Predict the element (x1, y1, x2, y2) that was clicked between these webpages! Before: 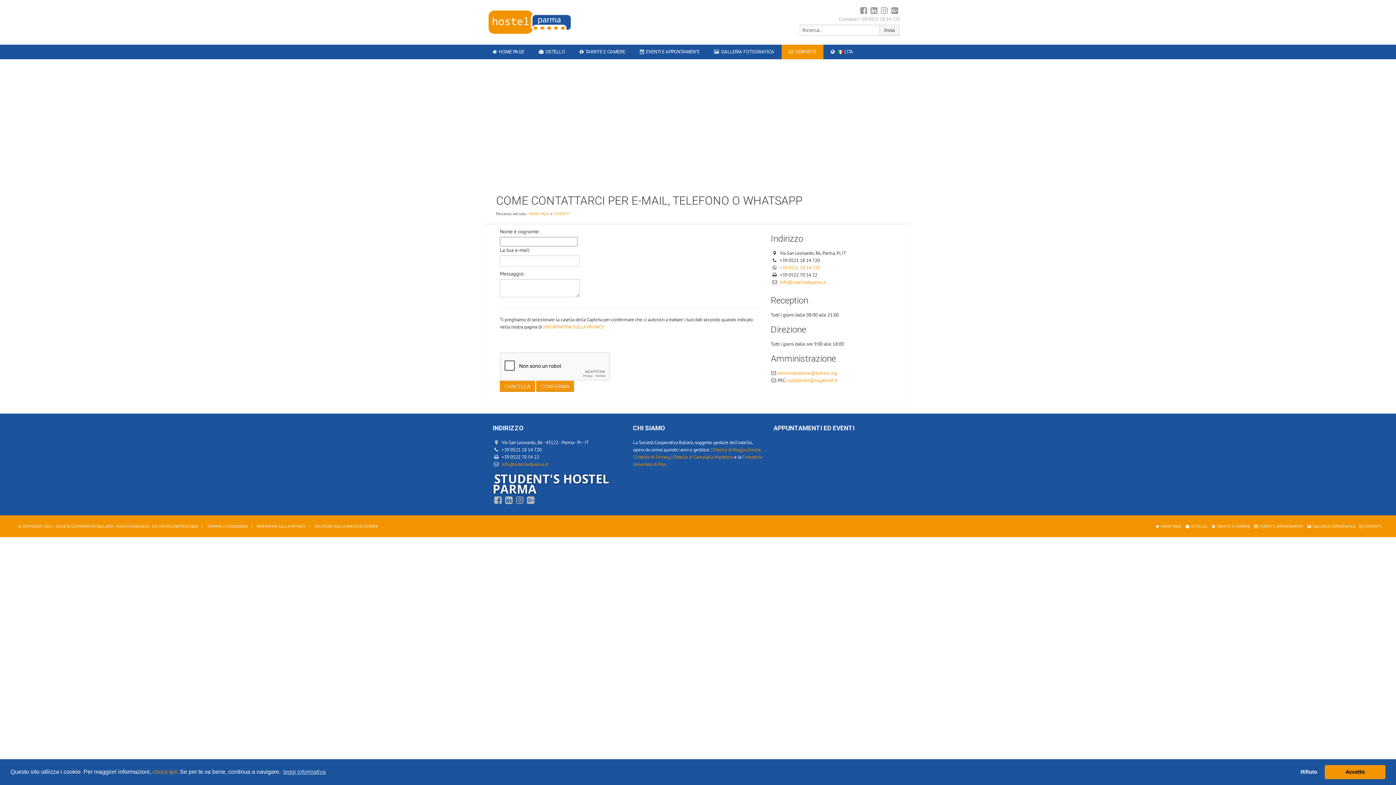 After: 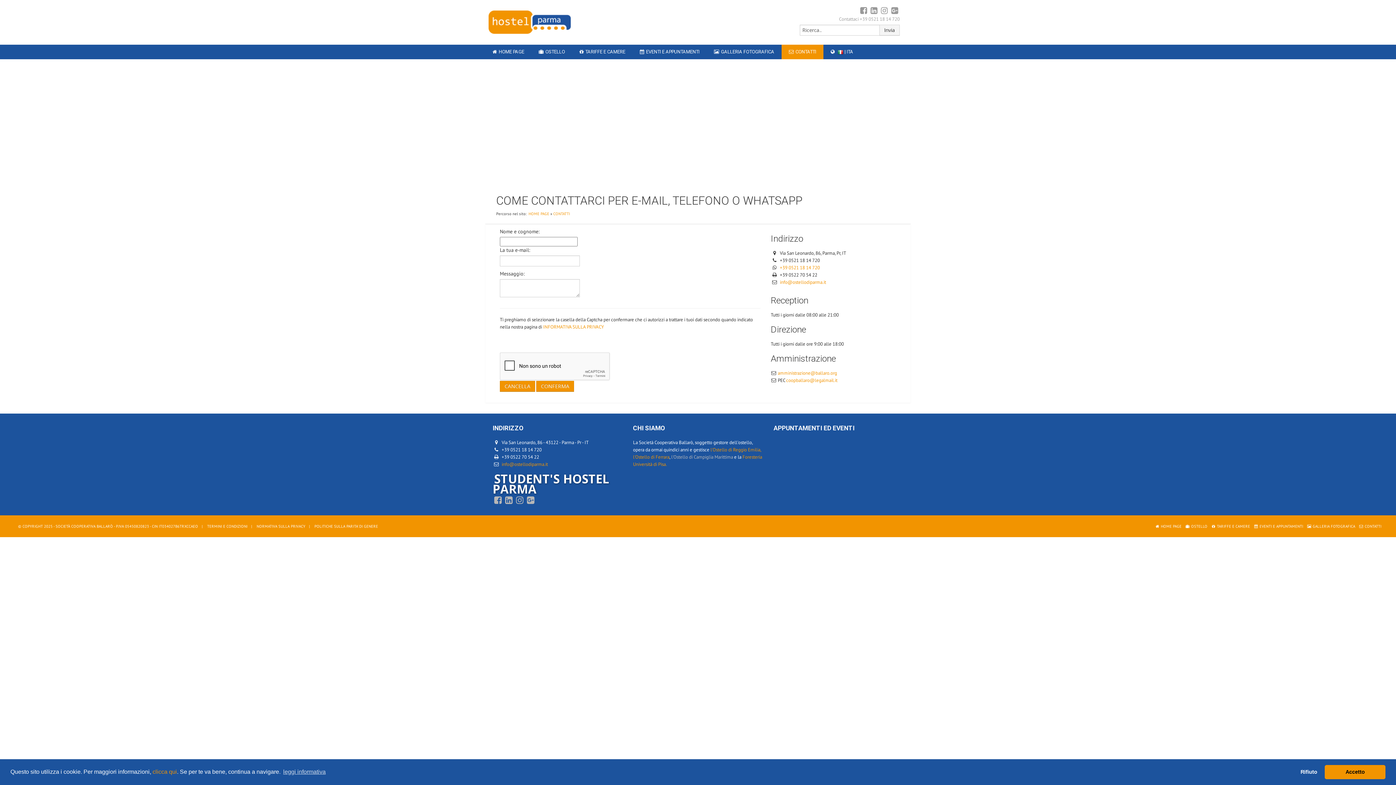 Action: label: l'Ostello di Campiglia Marittima  bbox: (671, 454, 734, 460)